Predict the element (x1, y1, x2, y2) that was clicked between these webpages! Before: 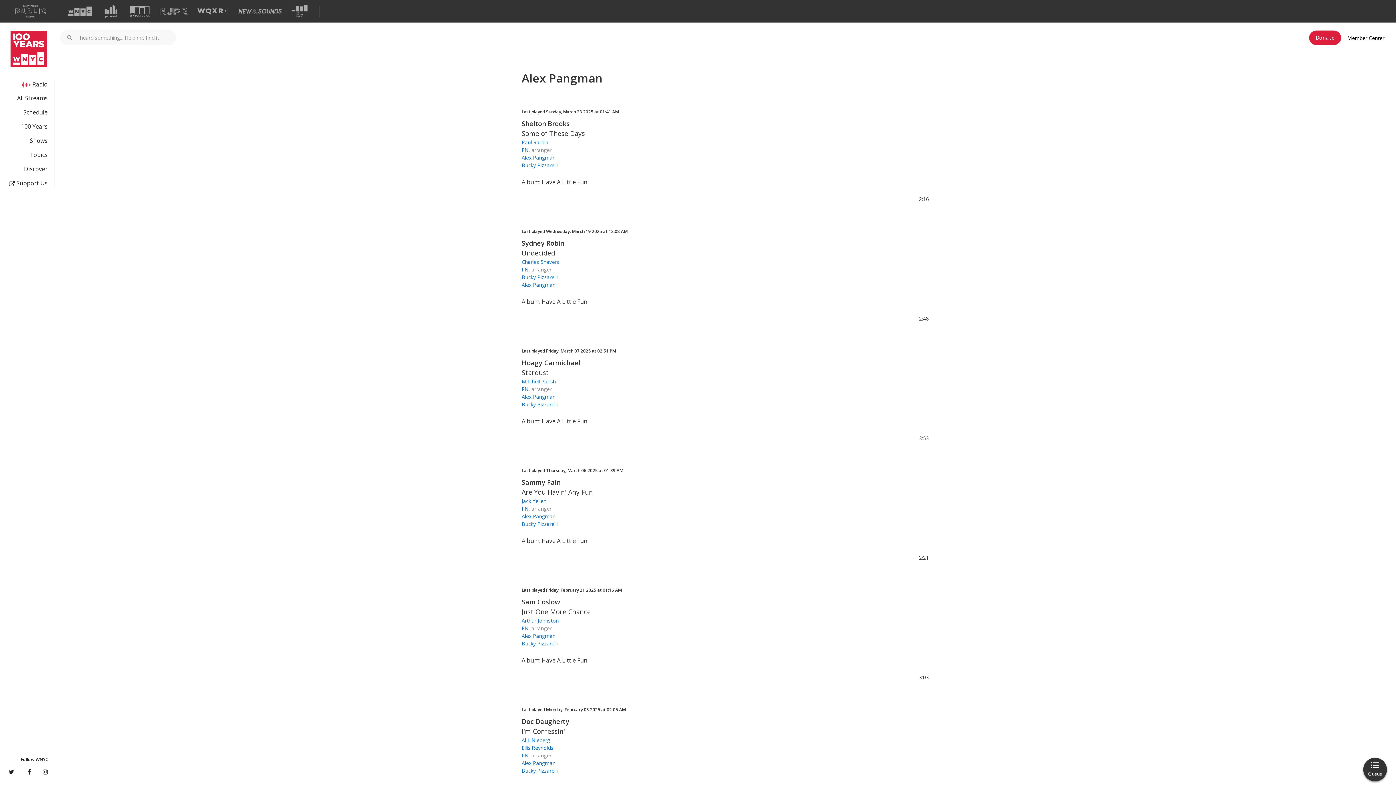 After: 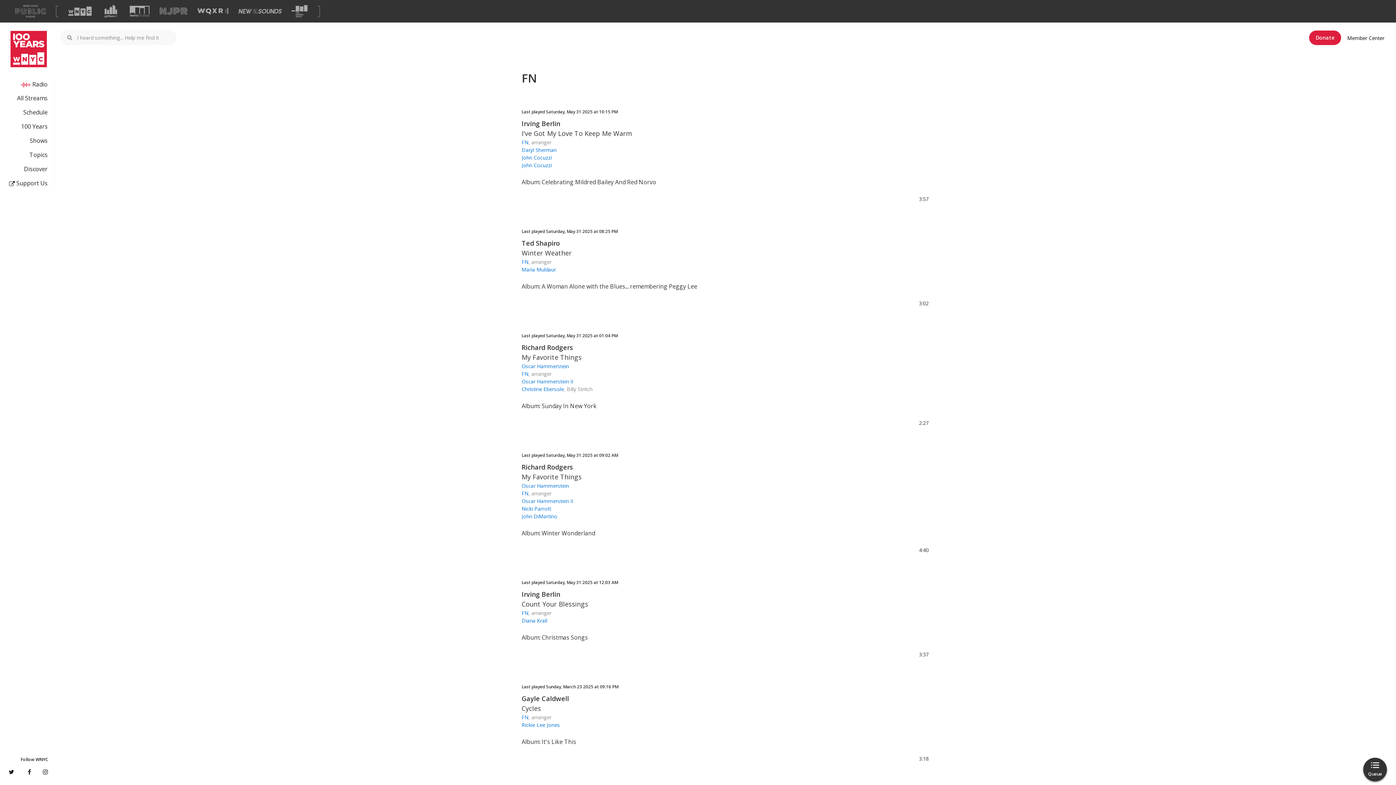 Action: bbox: (521, 752, 528, 759) label: FN